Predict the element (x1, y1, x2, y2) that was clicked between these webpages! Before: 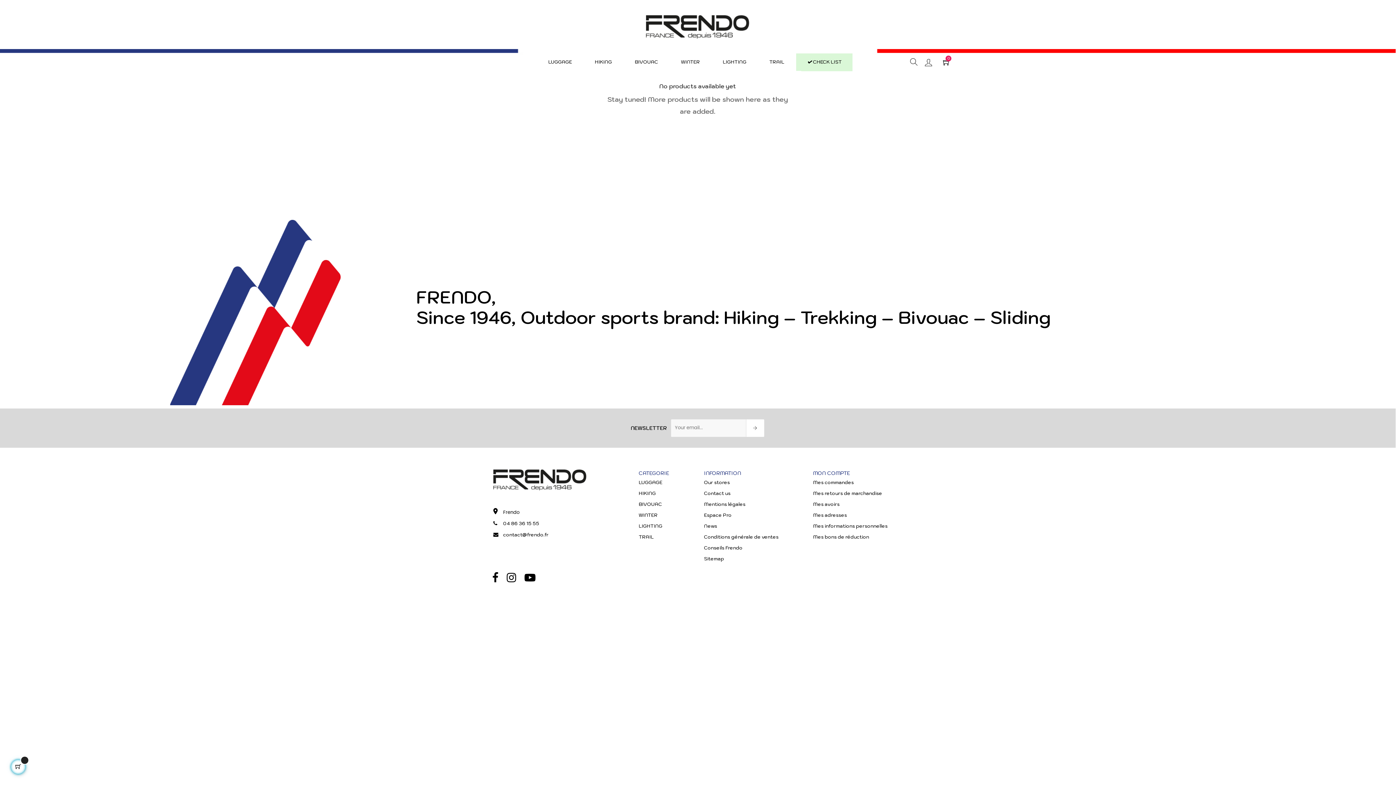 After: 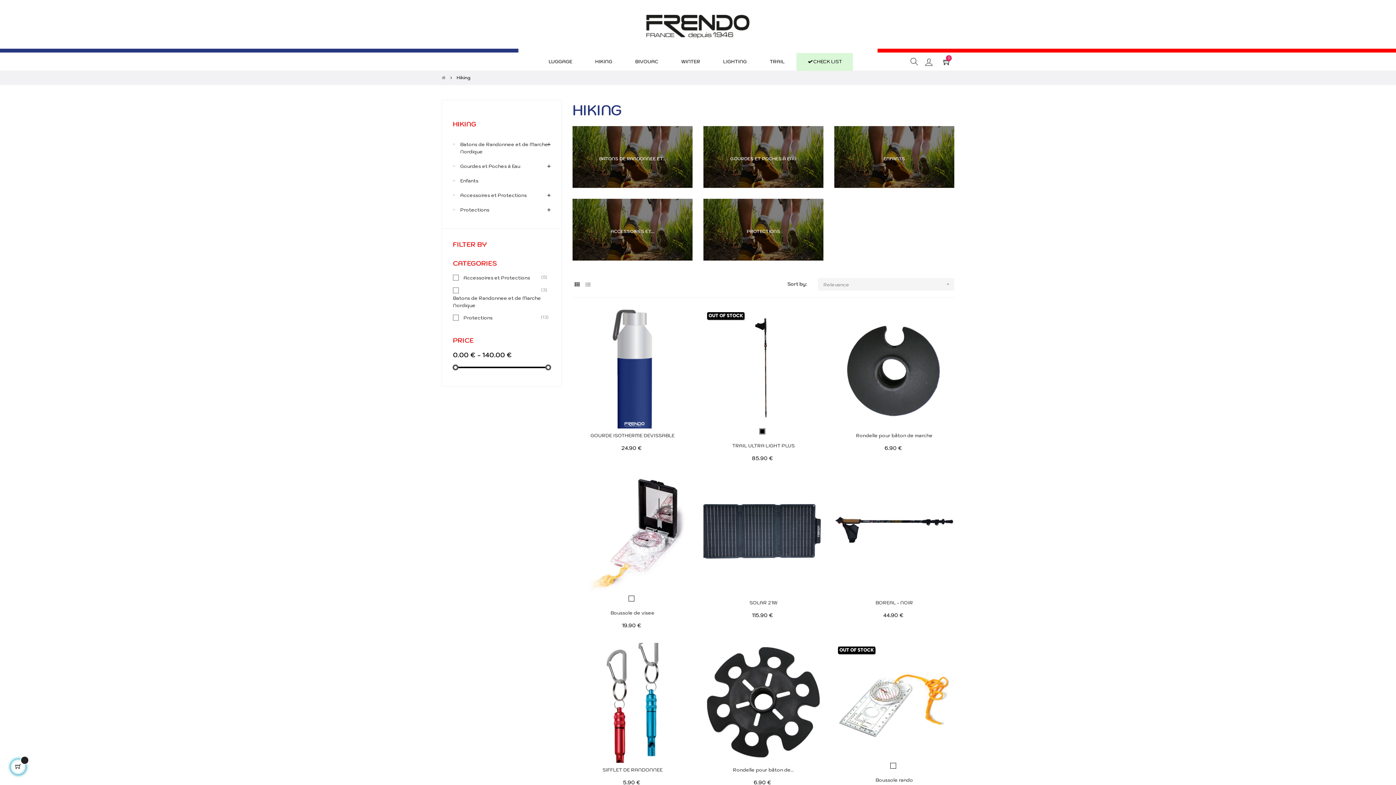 Action: bbox: (584, 53, 623, 71) label: HIKING